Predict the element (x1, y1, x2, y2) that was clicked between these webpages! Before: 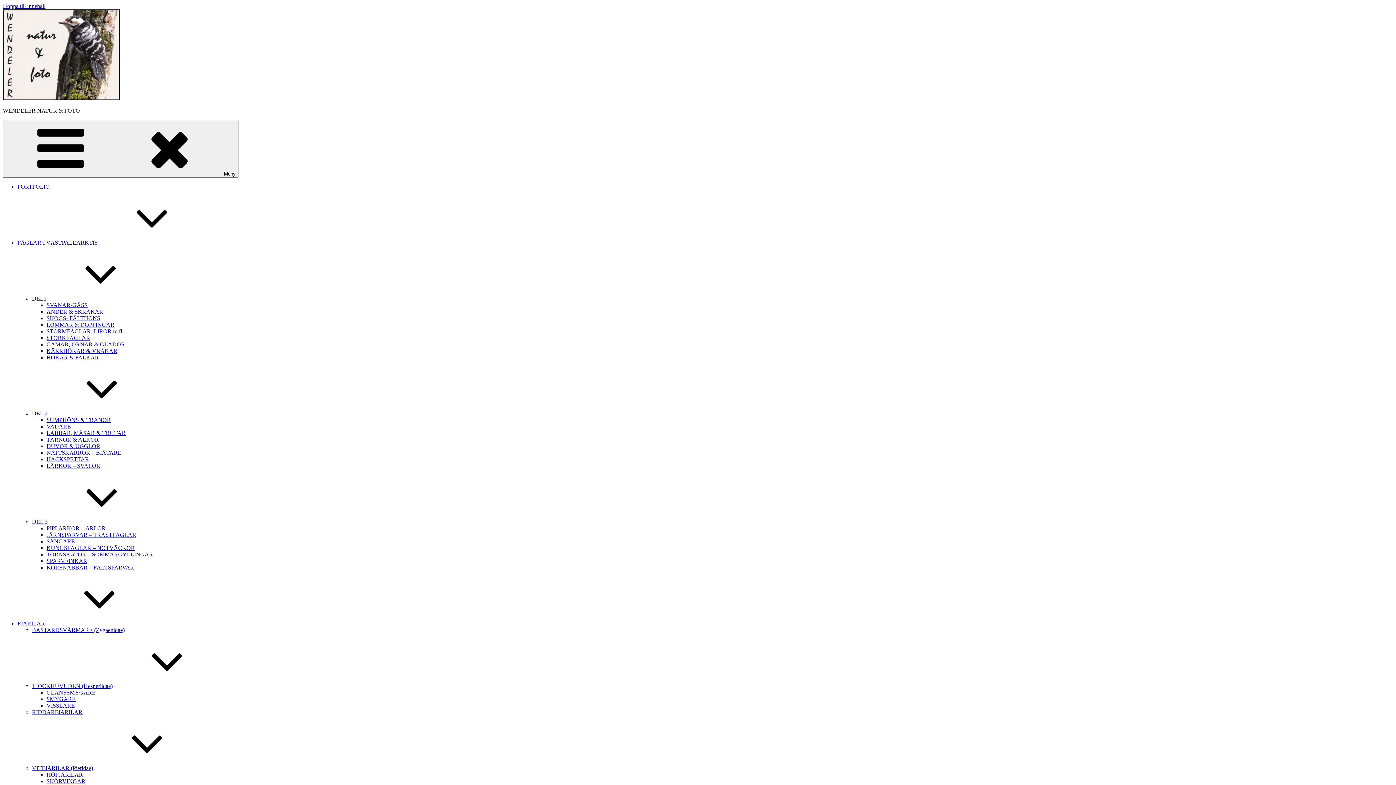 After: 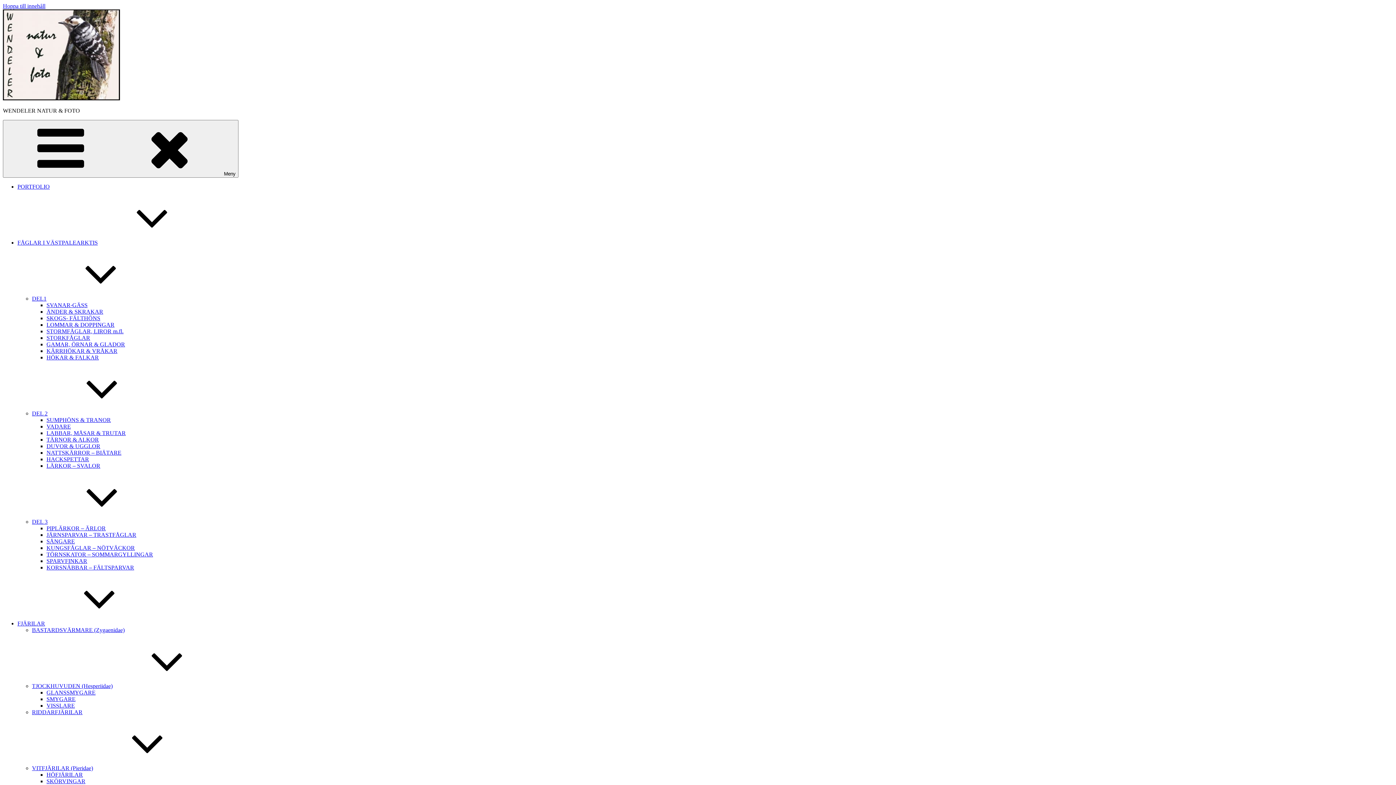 Action: bbox: (17, 239, 206, 245) label: FÅGLAR I VÄSTPALEARKTIS